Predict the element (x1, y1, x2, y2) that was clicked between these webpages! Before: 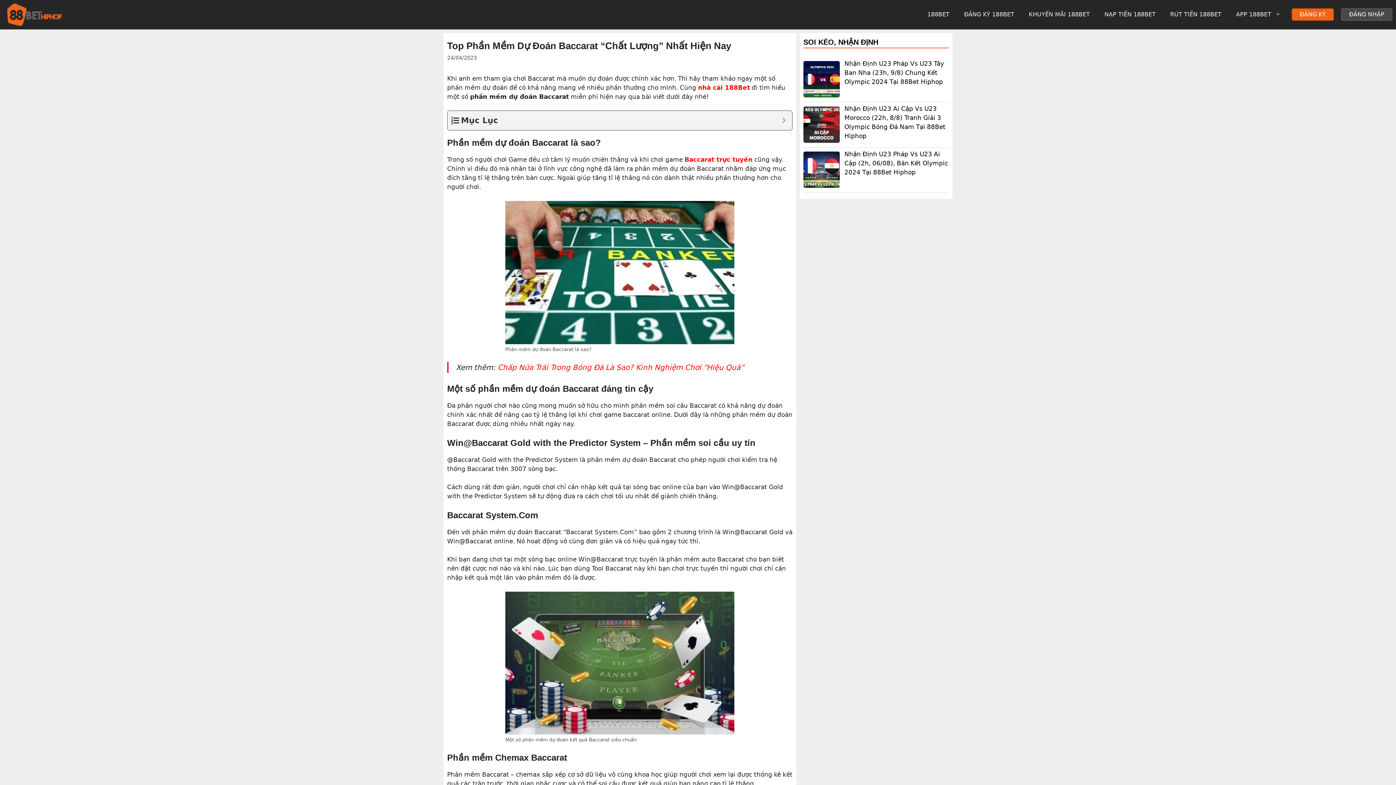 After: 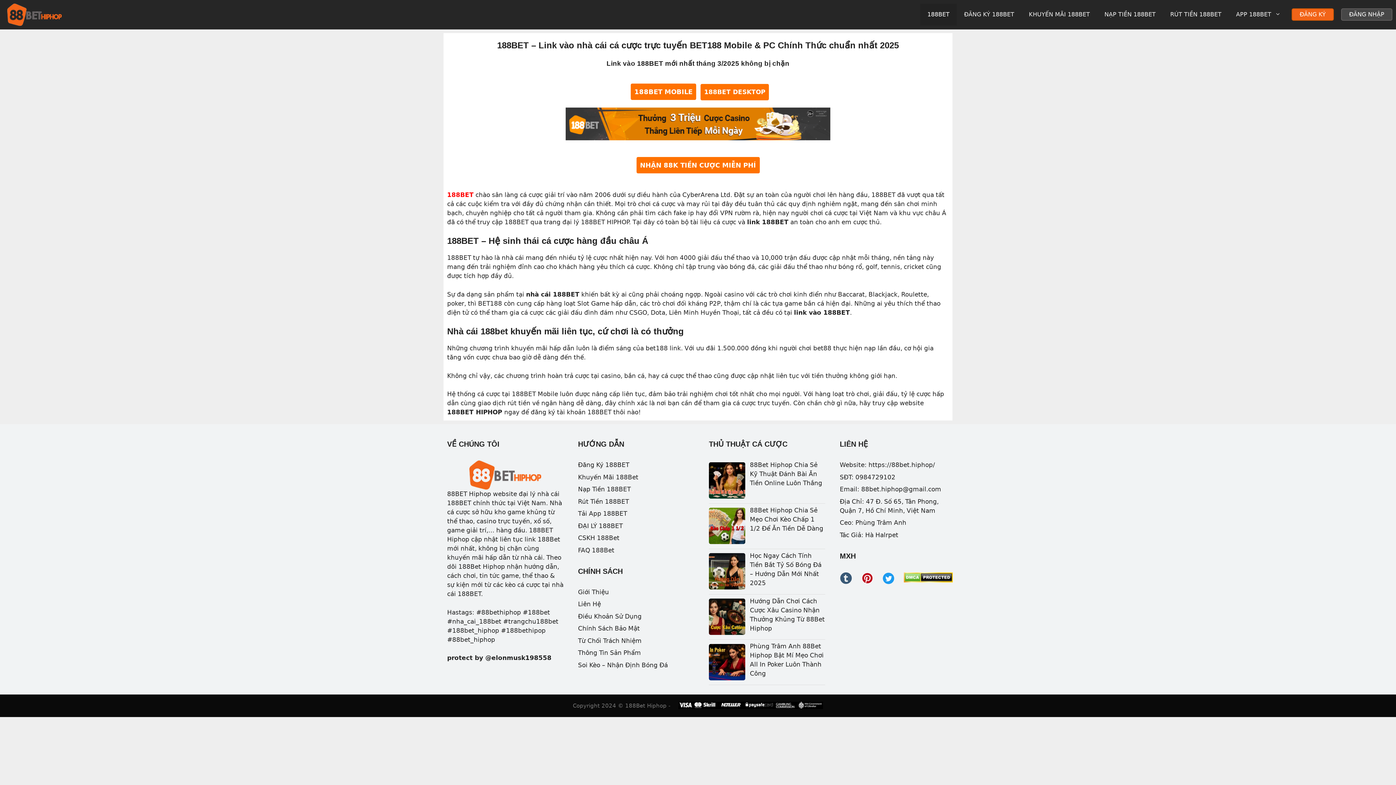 Action: label: Baccarat trực tuyến bbox: (684, 156, 752, 163)